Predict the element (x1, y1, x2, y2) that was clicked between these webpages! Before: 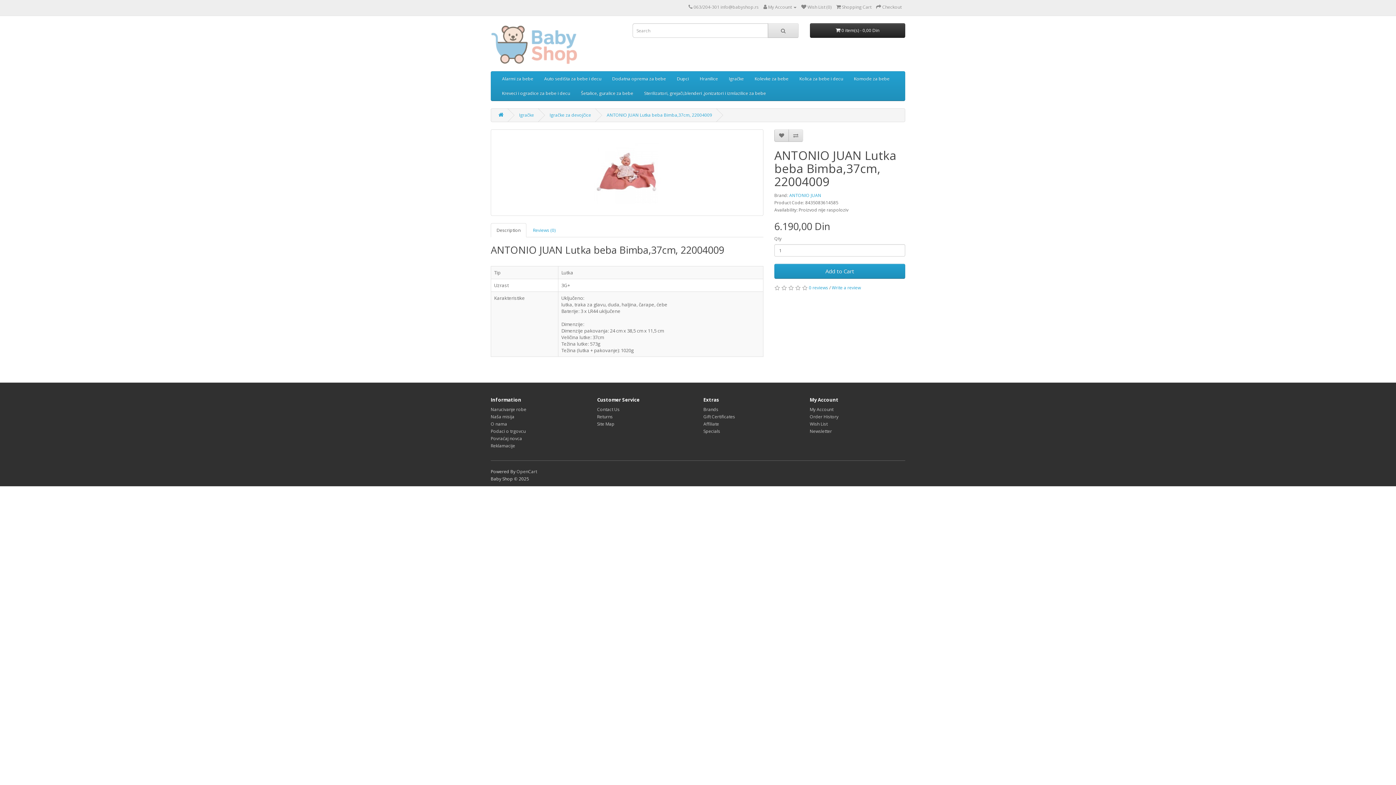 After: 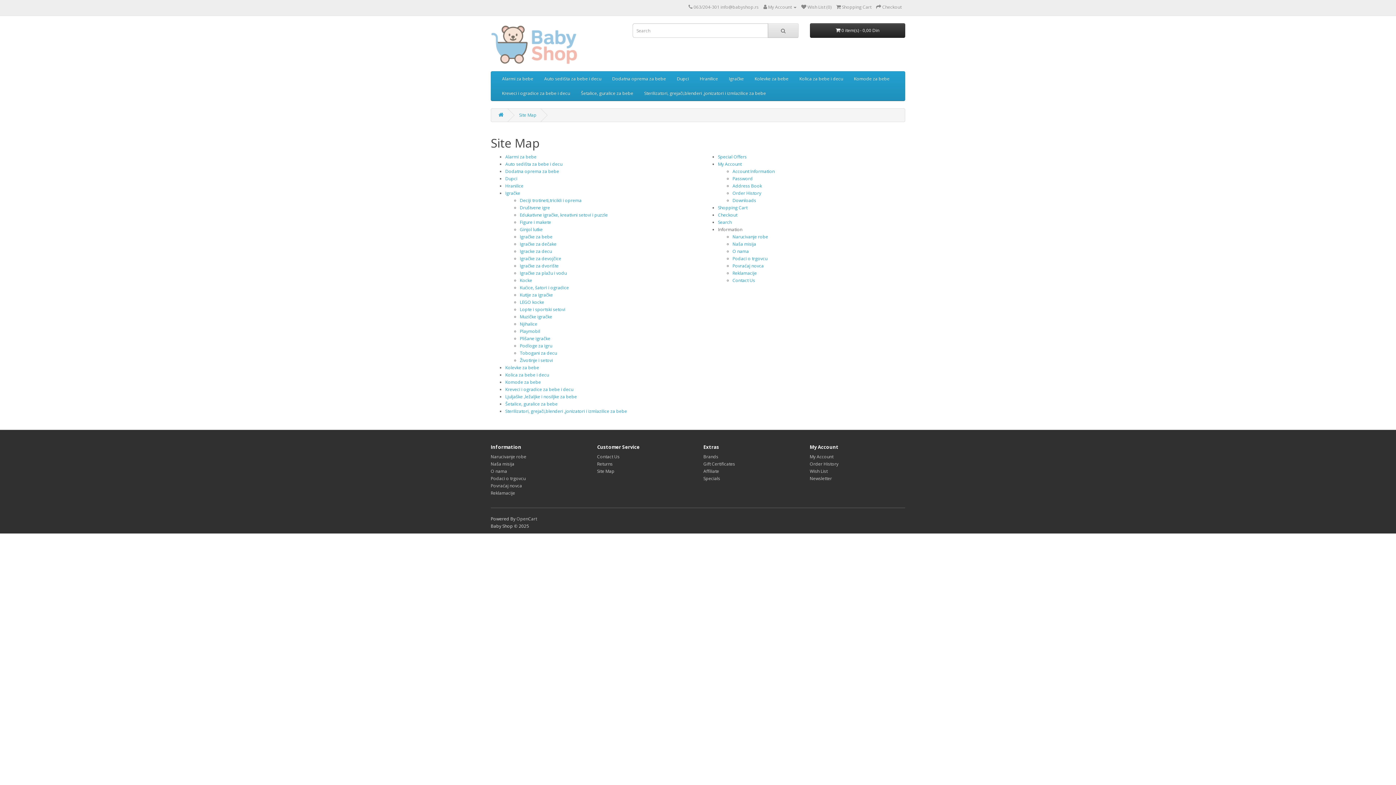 Action: bbox: (597, 421, 614, 427) label: Site Map